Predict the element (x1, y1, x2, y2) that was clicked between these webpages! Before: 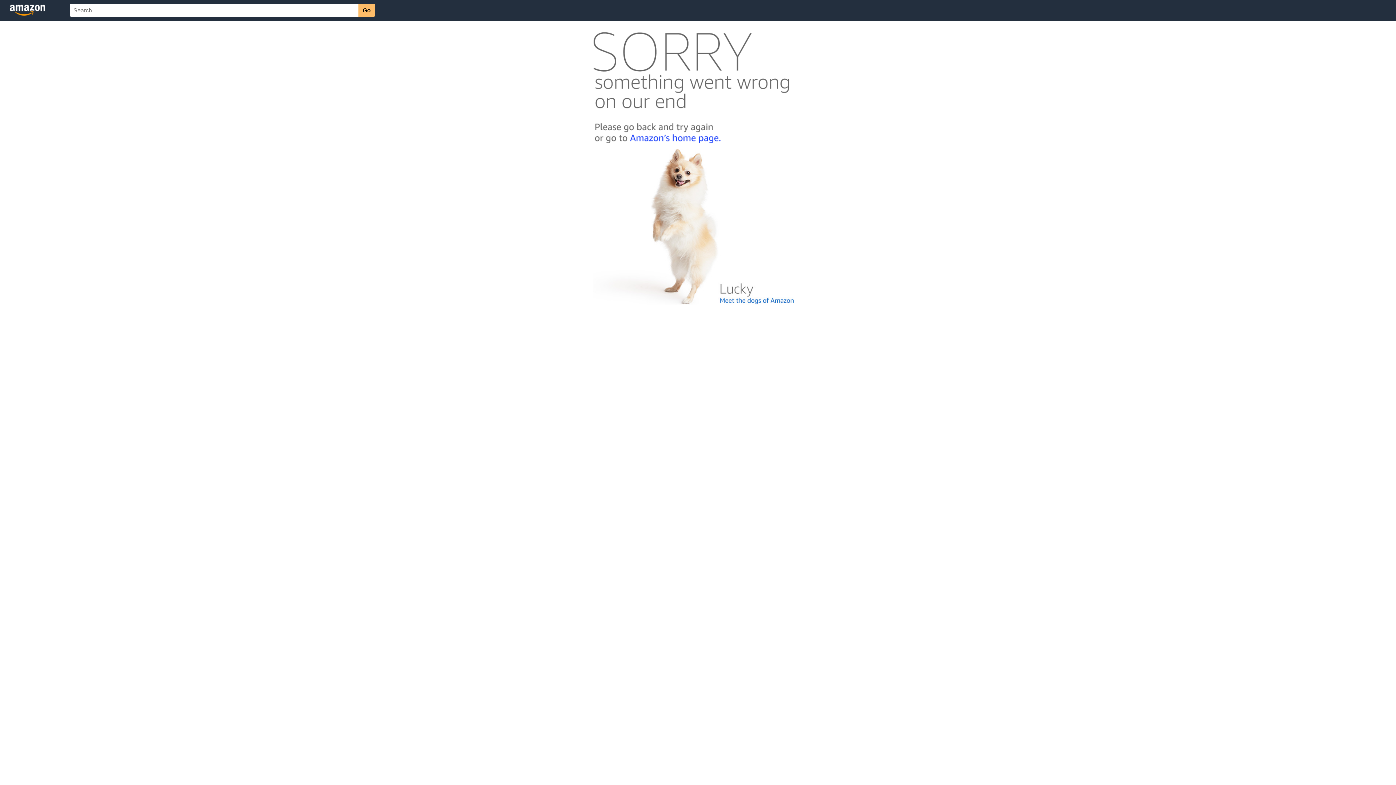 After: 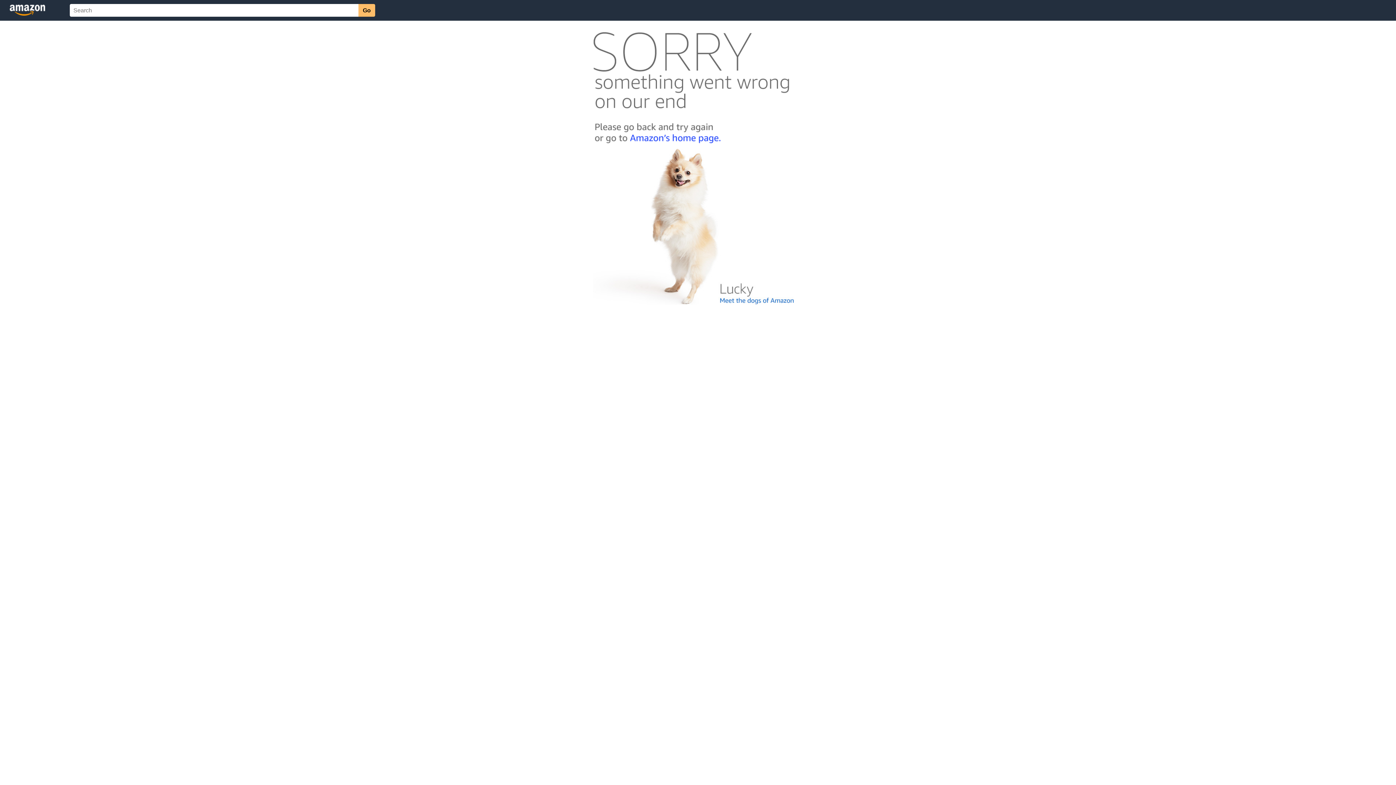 Action: bbox: (592, 300, 803, 306)